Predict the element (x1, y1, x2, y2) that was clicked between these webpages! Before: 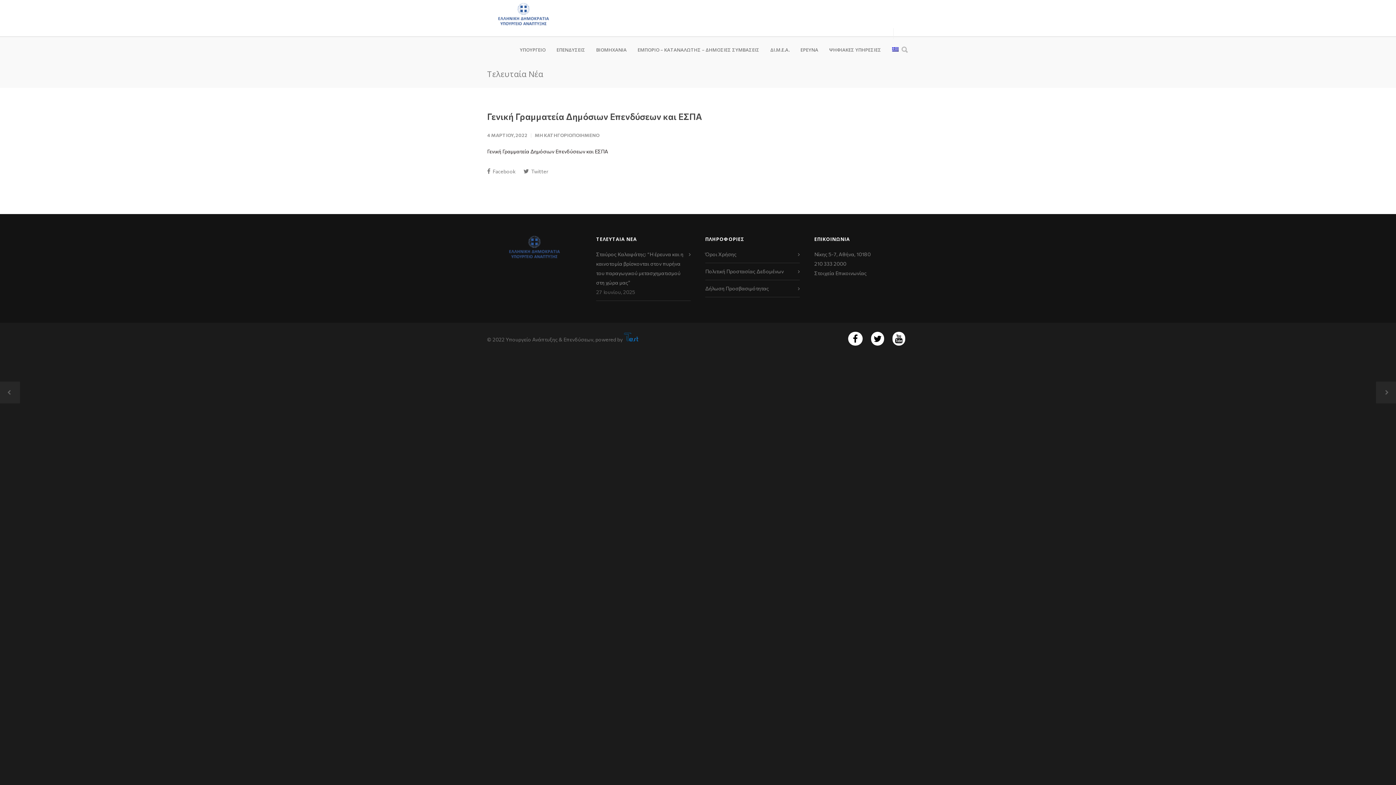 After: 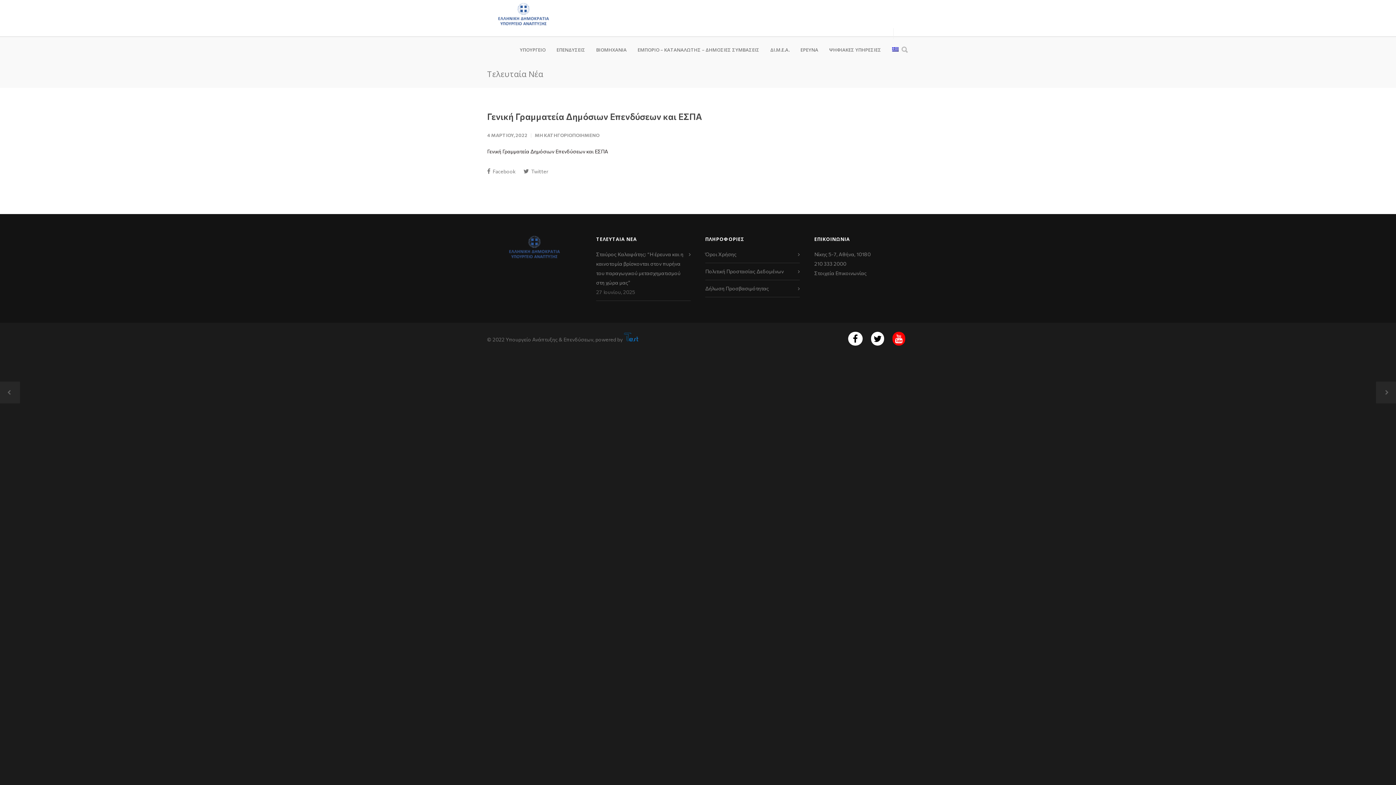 Action: bbox: (889, 337, 909, 343)